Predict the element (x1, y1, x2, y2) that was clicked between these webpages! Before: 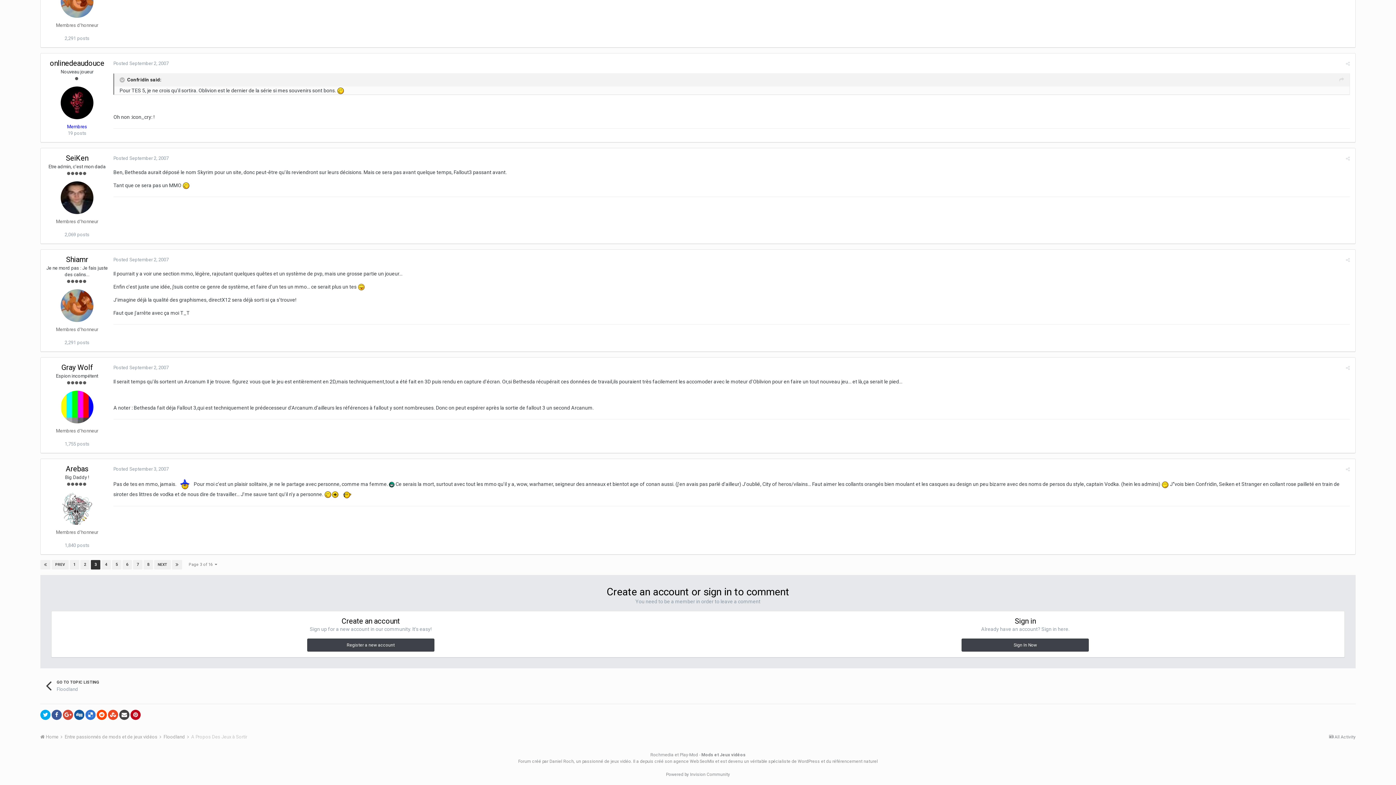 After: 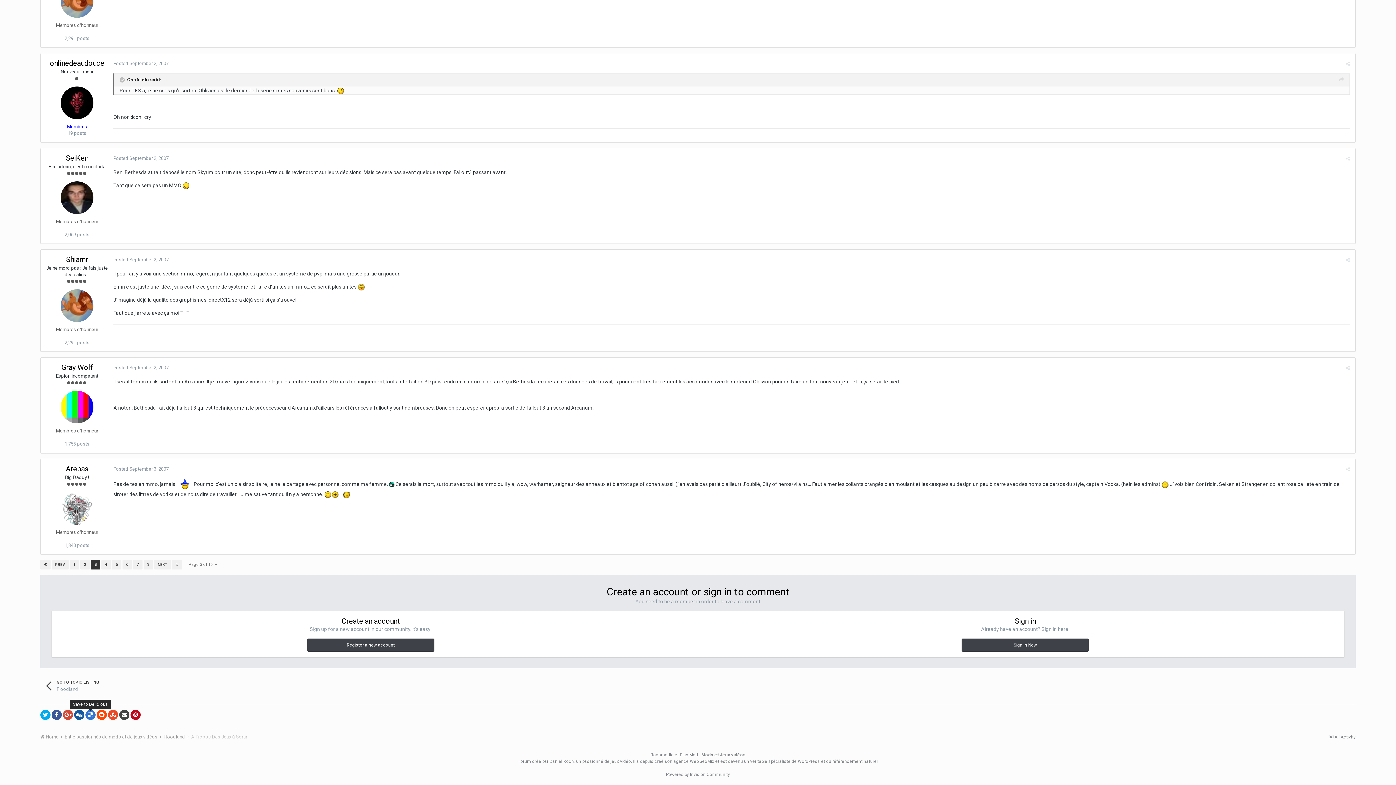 Action: bbox: (85, 710, 95, 720)